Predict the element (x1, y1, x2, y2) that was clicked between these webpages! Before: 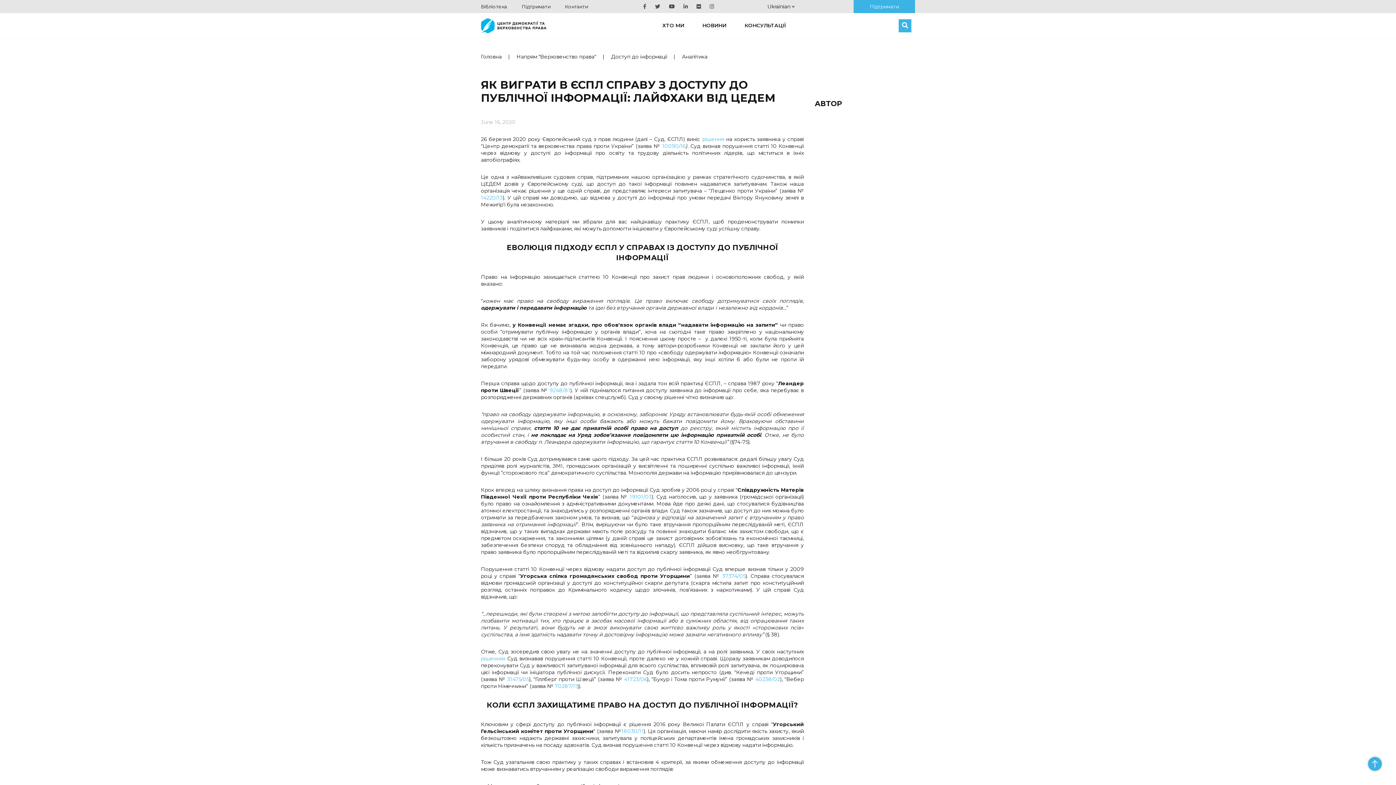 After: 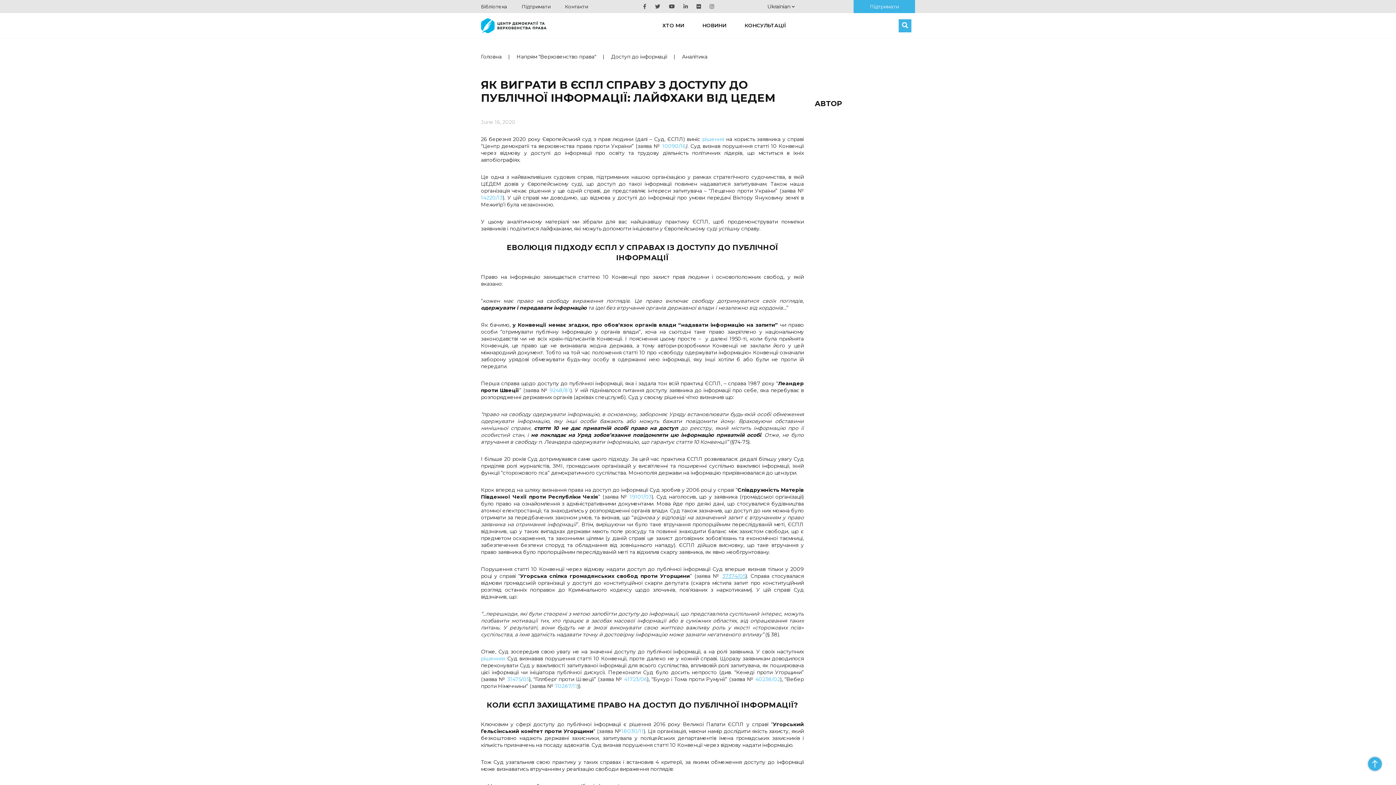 Action: label: 37374/05 bbox: (722, 573, 745, 579)